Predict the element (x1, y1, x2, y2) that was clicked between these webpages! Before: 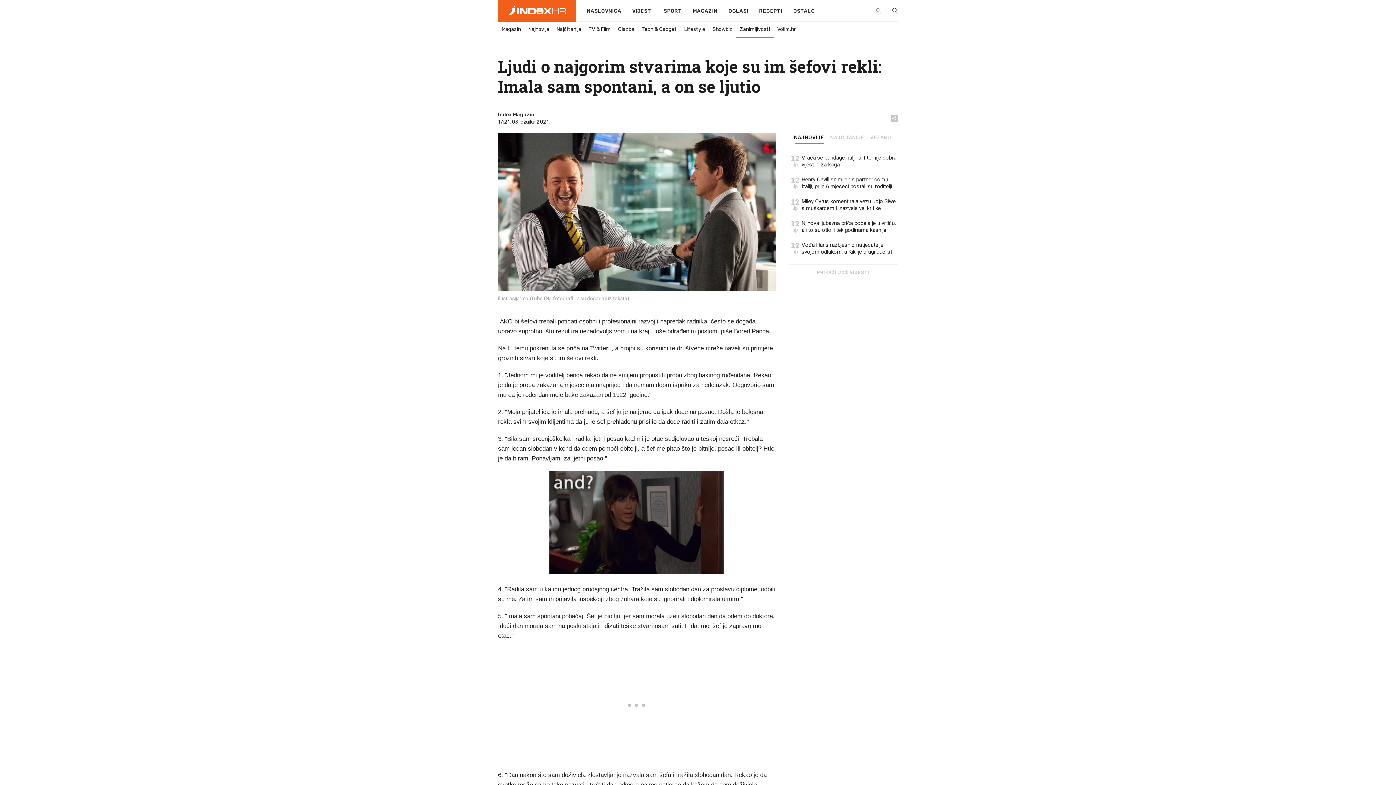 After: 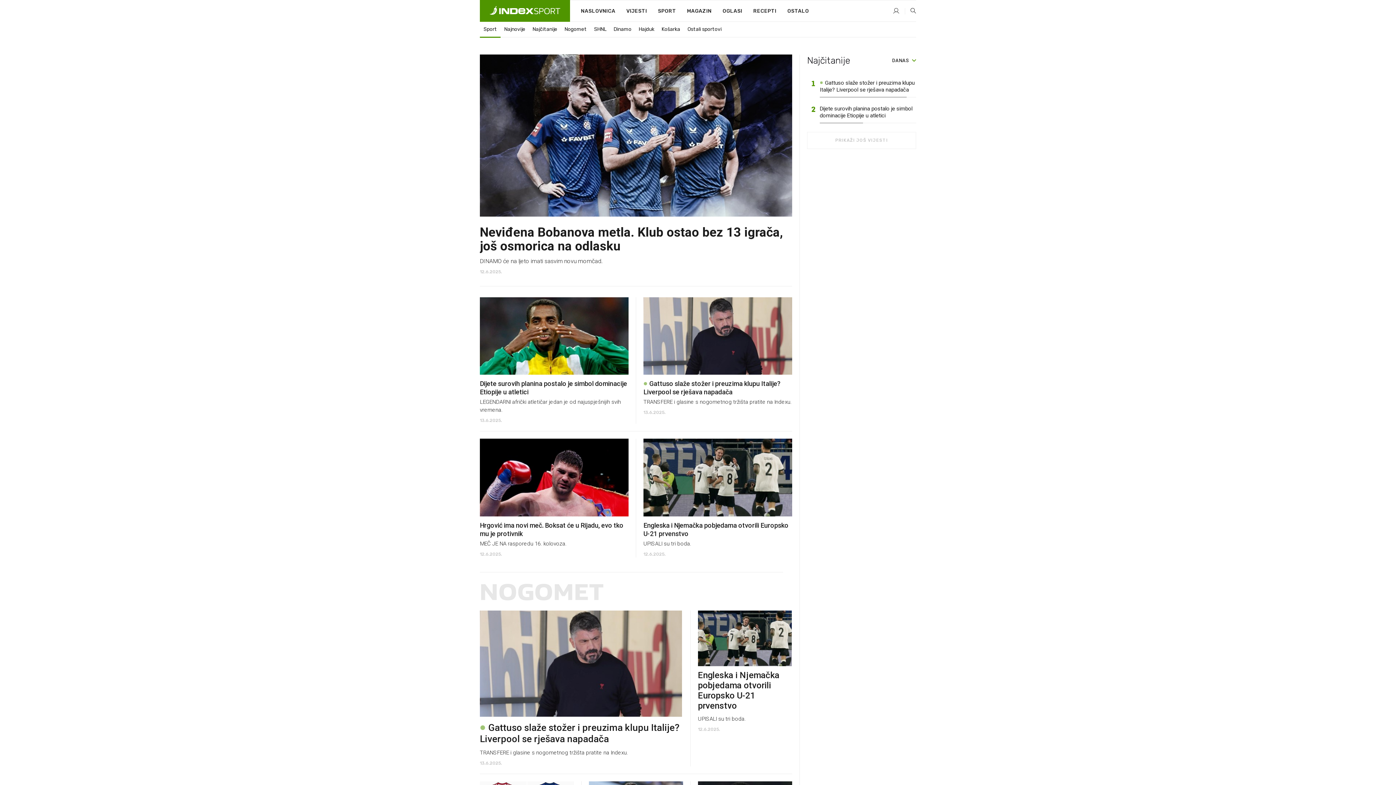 Action: bbox: (658, 0, 687, 22) label: SPORT